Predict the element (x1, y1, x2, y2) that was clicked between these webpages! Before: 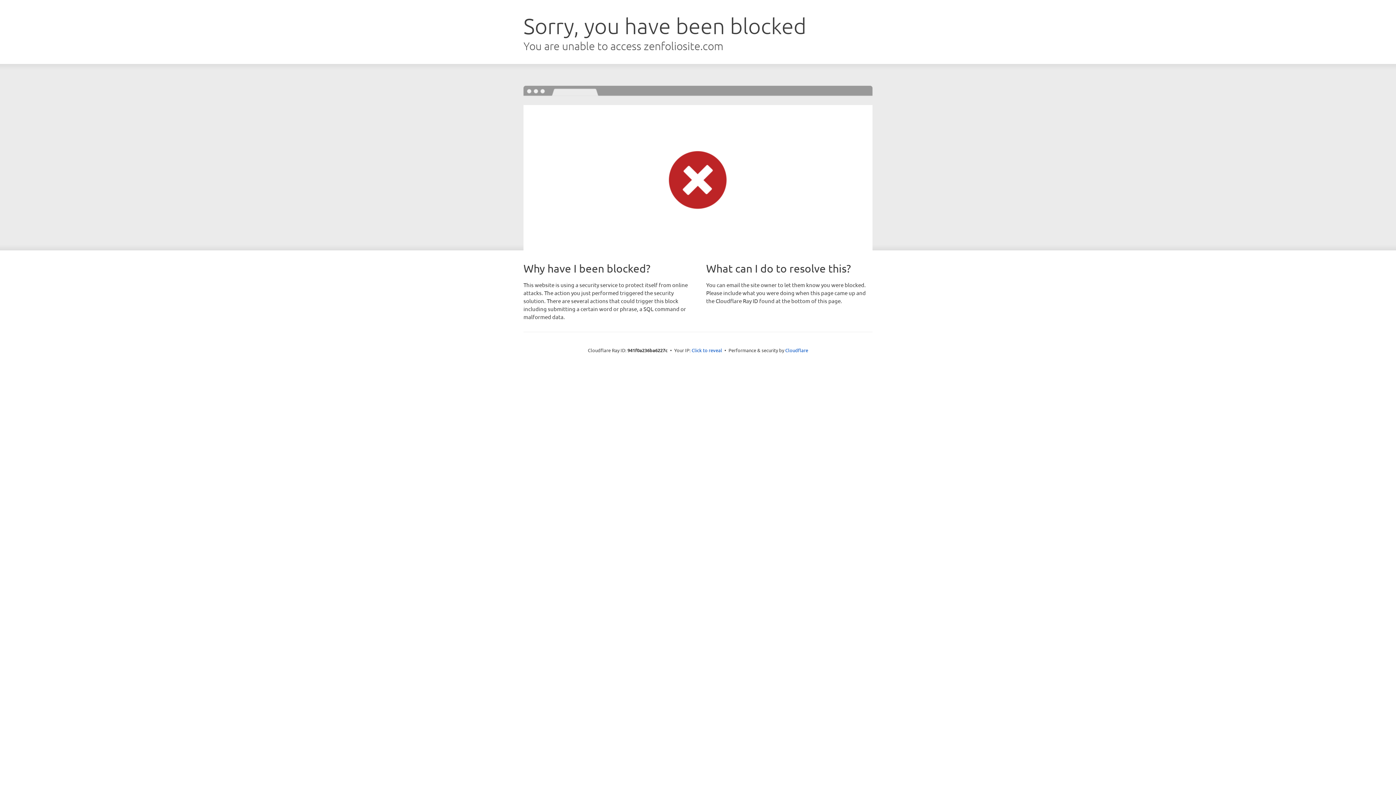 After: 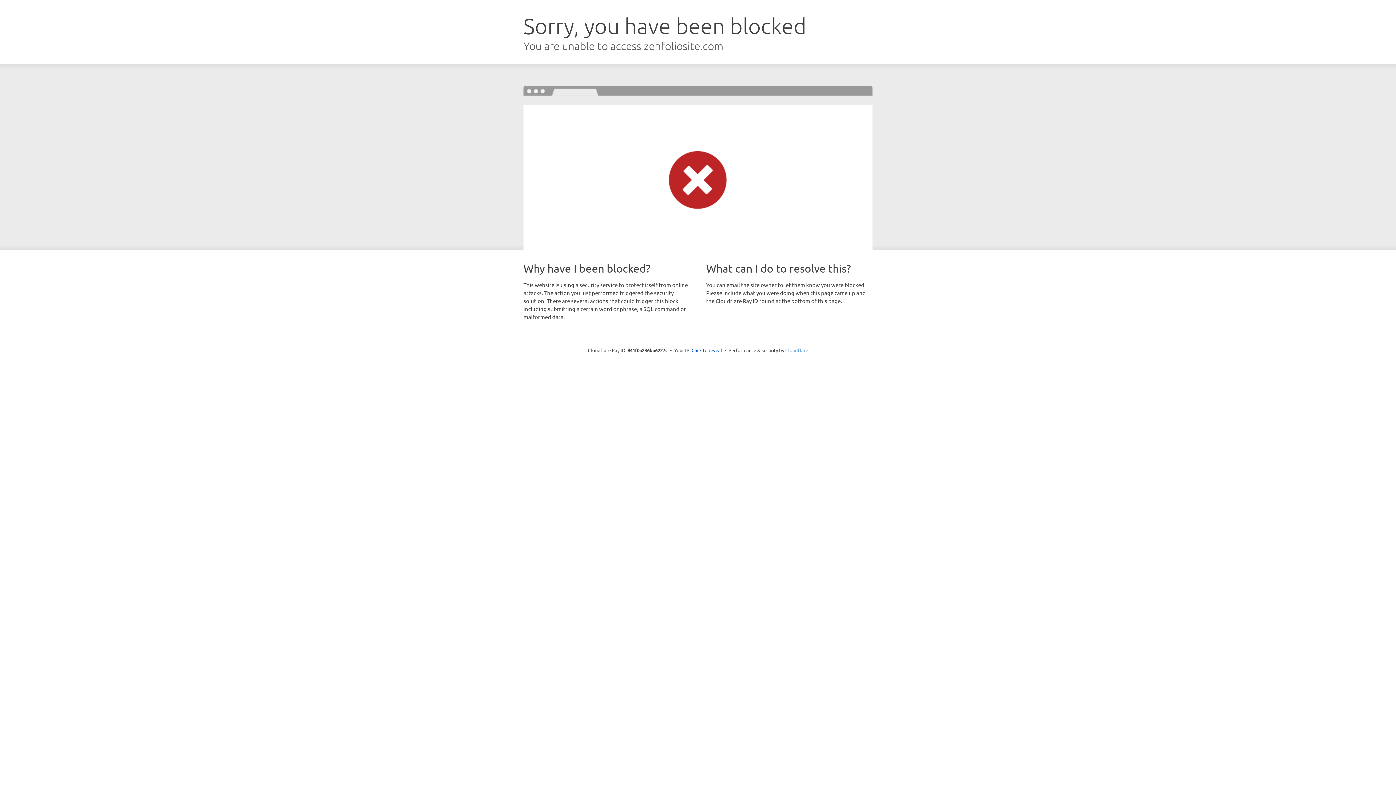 Action: bbox: (785, 347, 808, 353) label: Cloudflare